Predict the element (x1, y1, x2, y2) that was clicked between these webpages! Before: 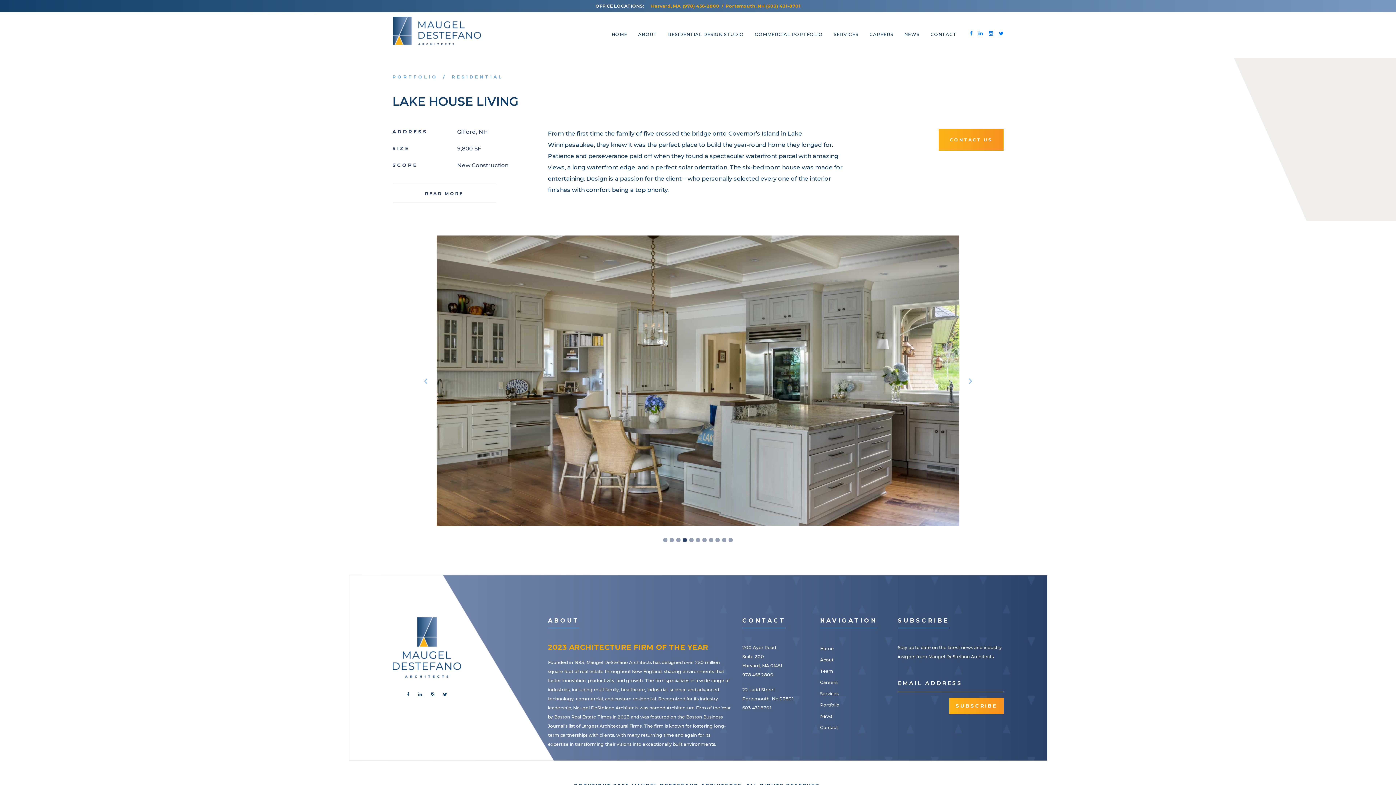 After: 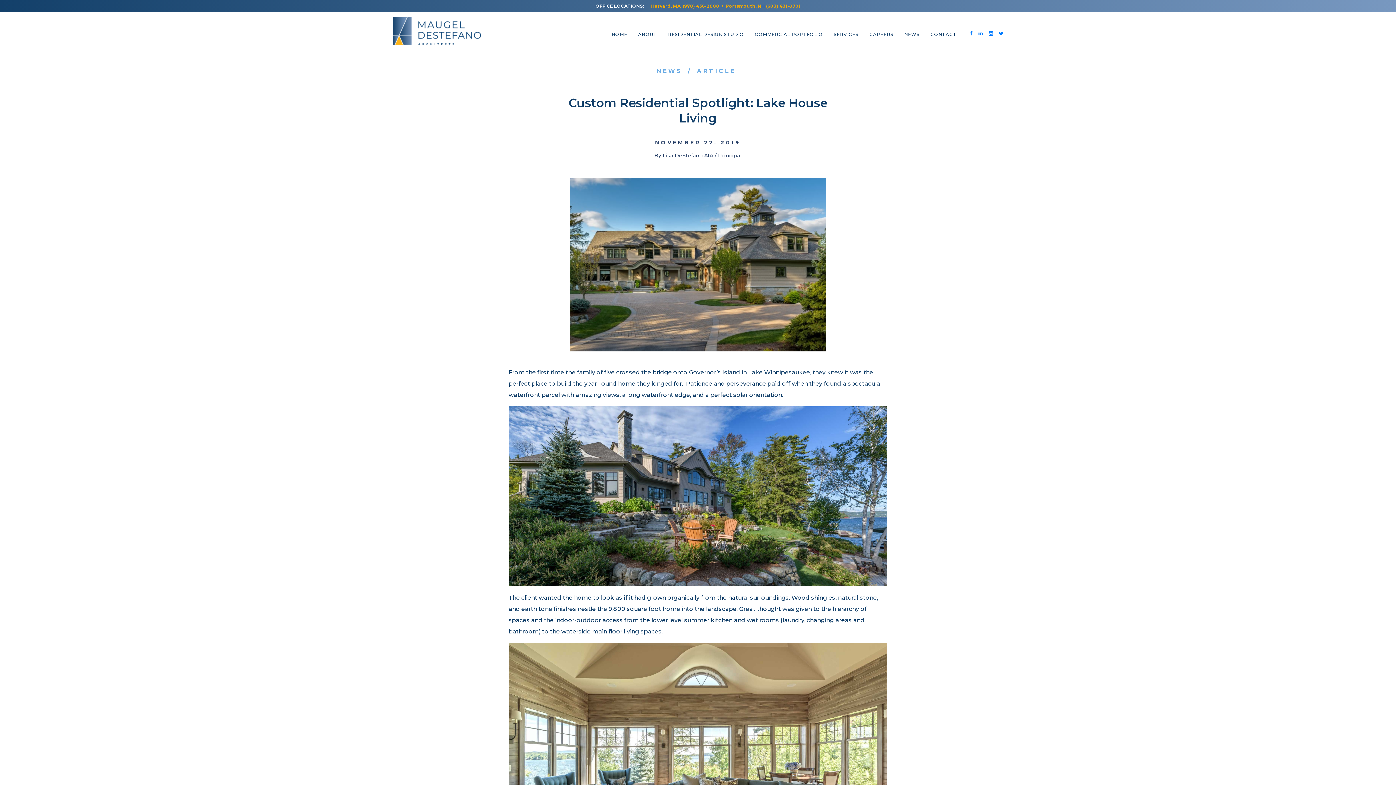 Action: label: READ MORE bbox: (392, 183, 496, 202)